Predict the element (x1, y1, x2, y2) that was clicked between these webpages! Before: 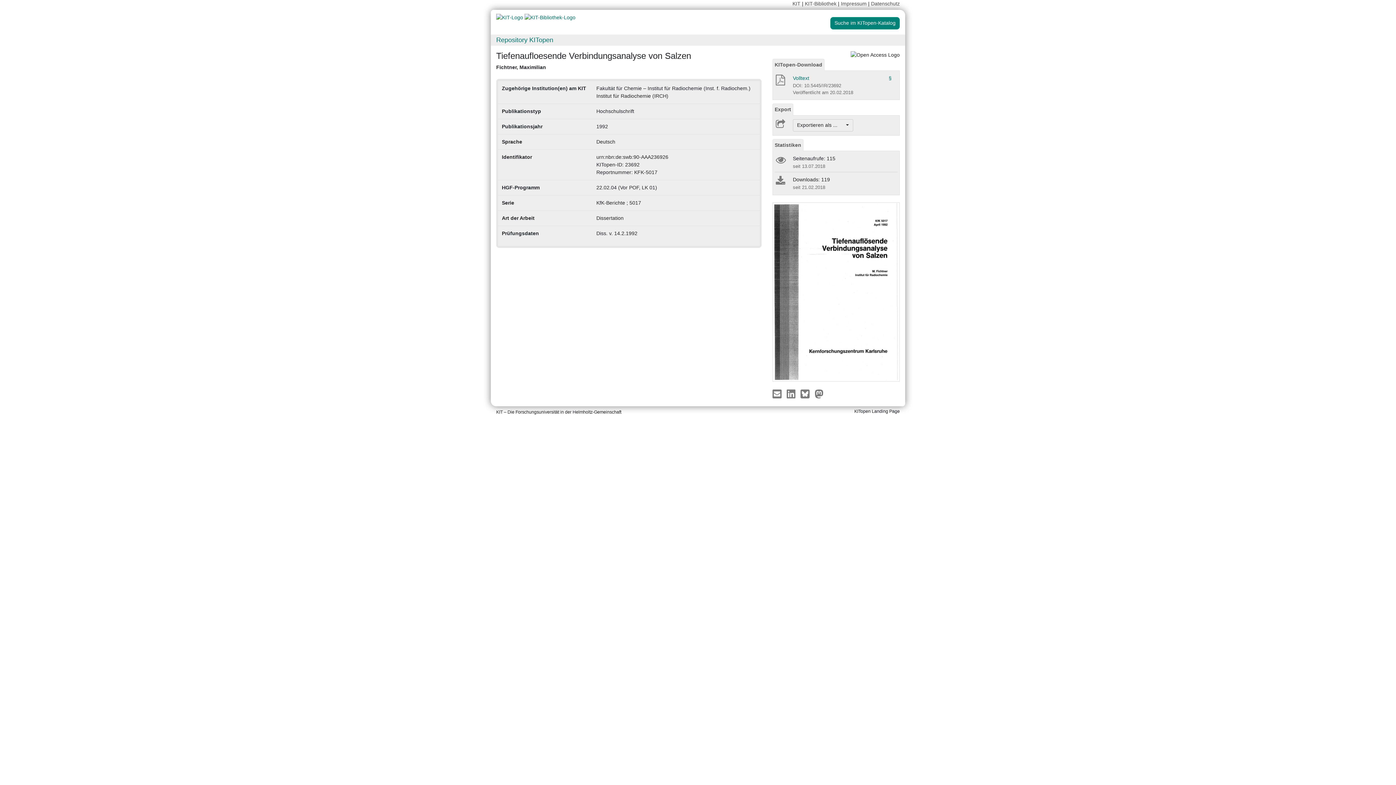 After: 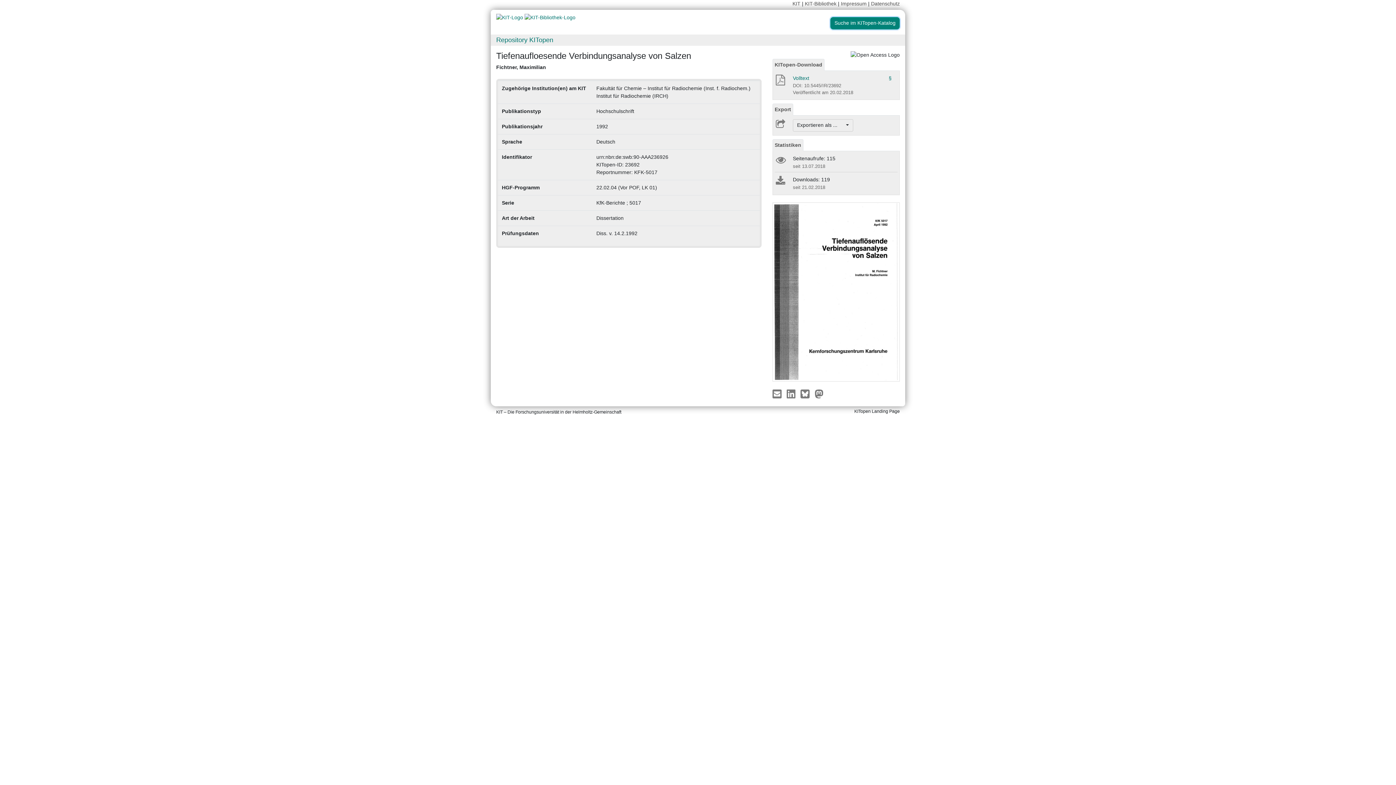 Action: label: Suche im KITopen-Katalog bbox: (830, 17, 900, 29)